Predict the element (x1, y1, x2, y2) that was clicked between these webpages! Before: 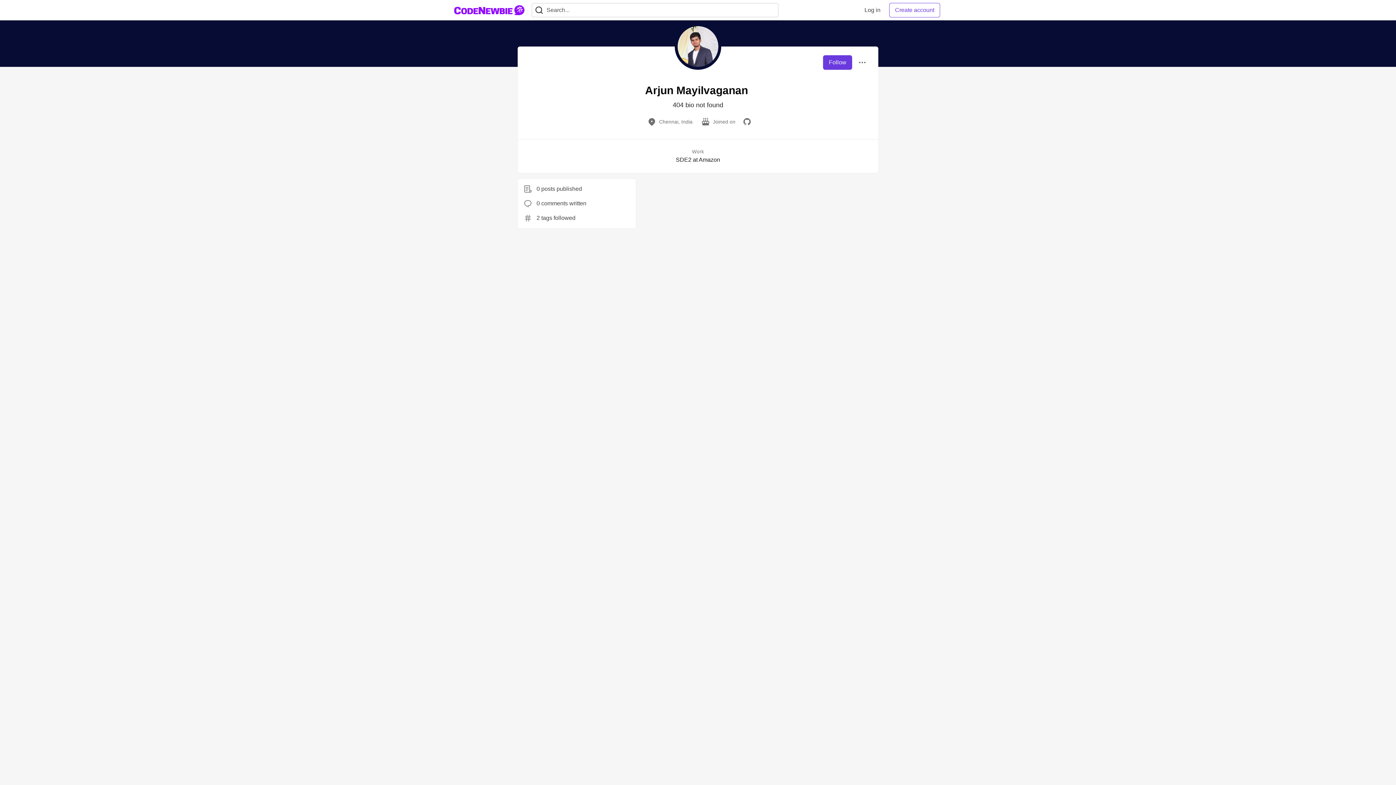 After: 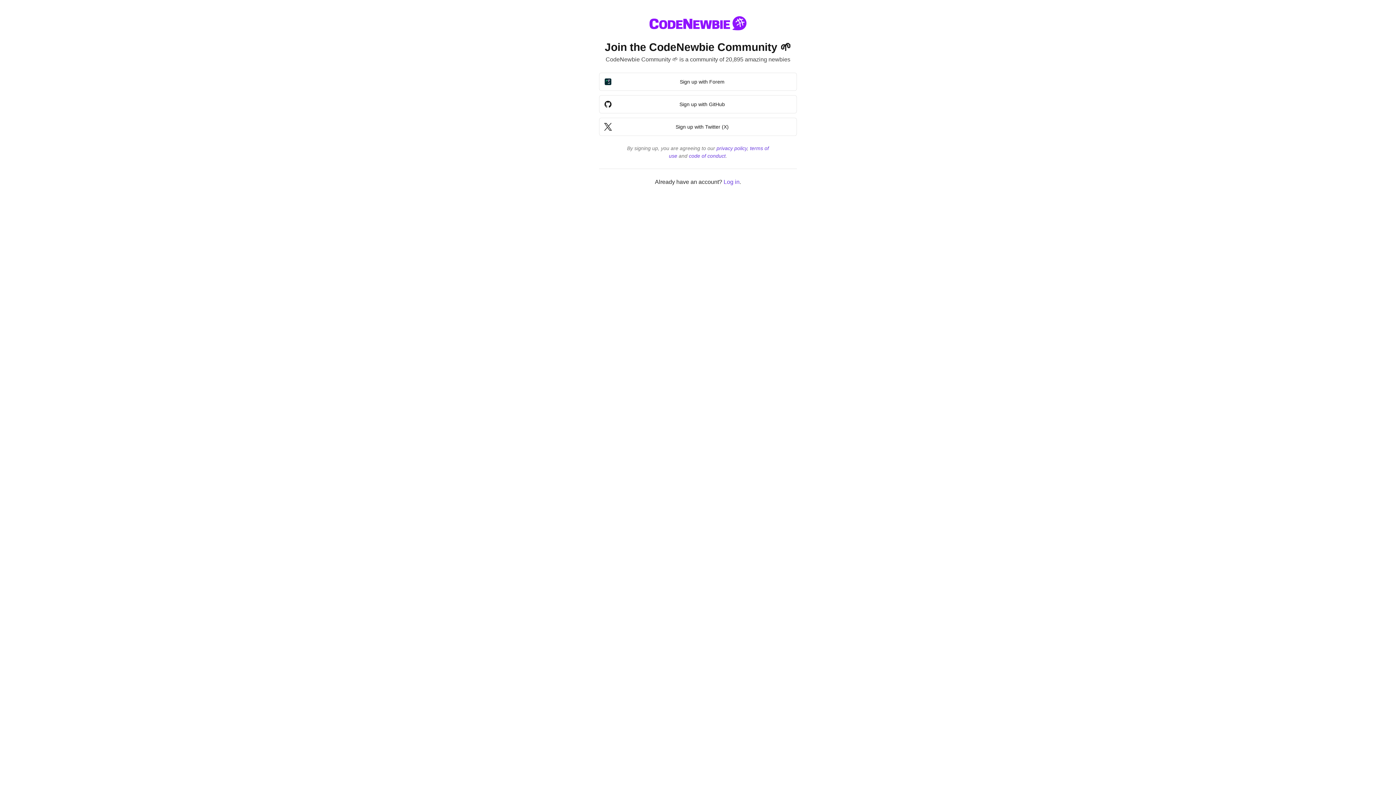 Action: bbox: (889, 2, 940, 17) label: Create account